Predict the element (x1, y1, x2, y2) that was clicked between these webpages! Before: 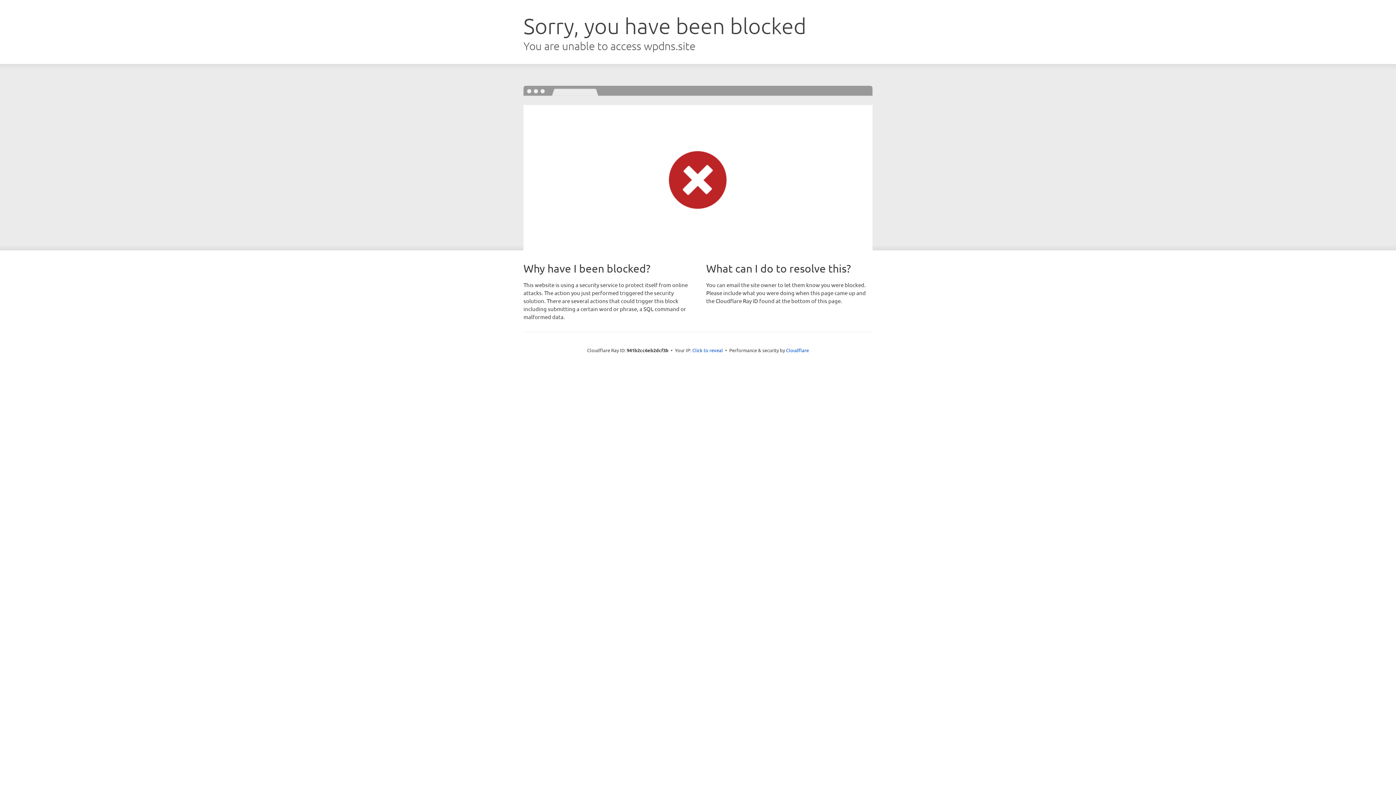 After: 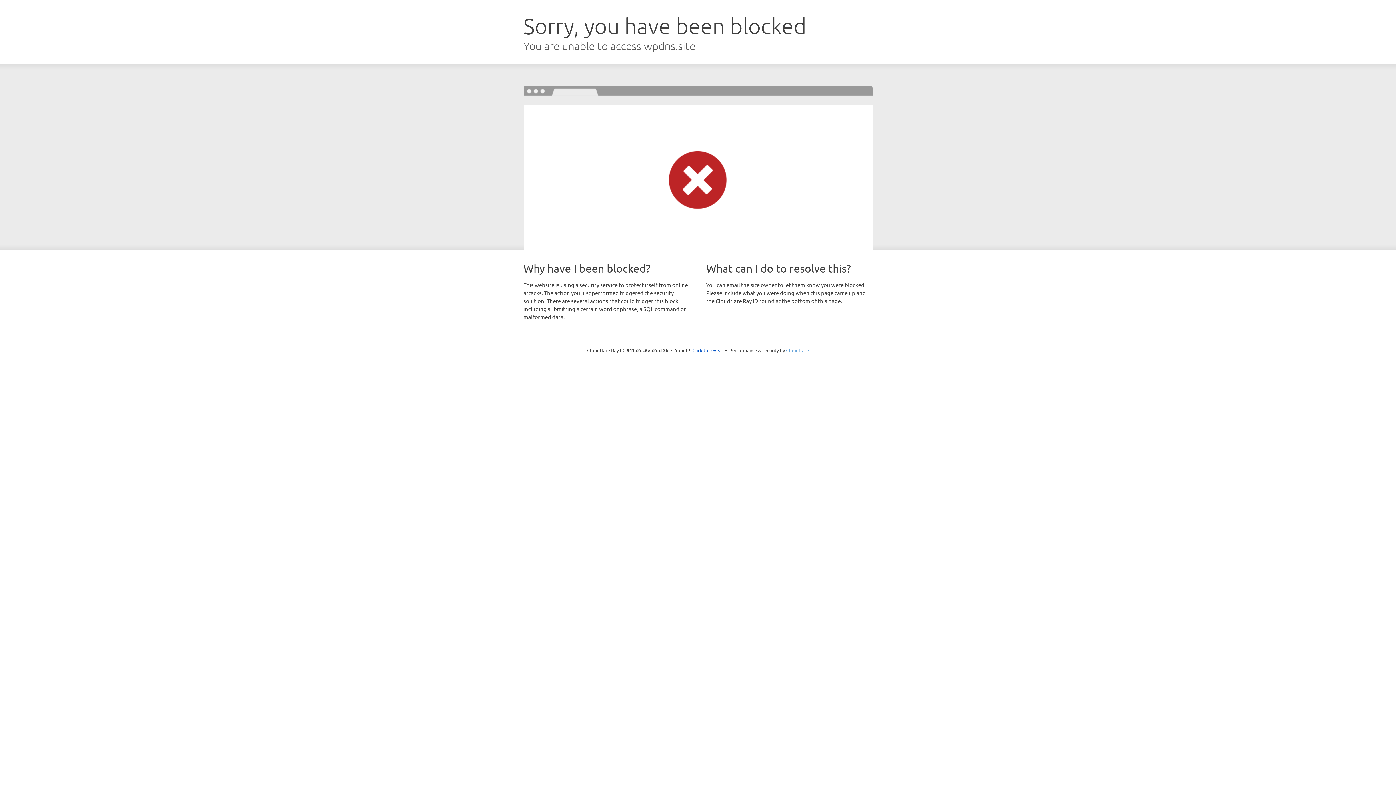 Action: label: Cloudflare bbox: (786, 347, 809, 353)